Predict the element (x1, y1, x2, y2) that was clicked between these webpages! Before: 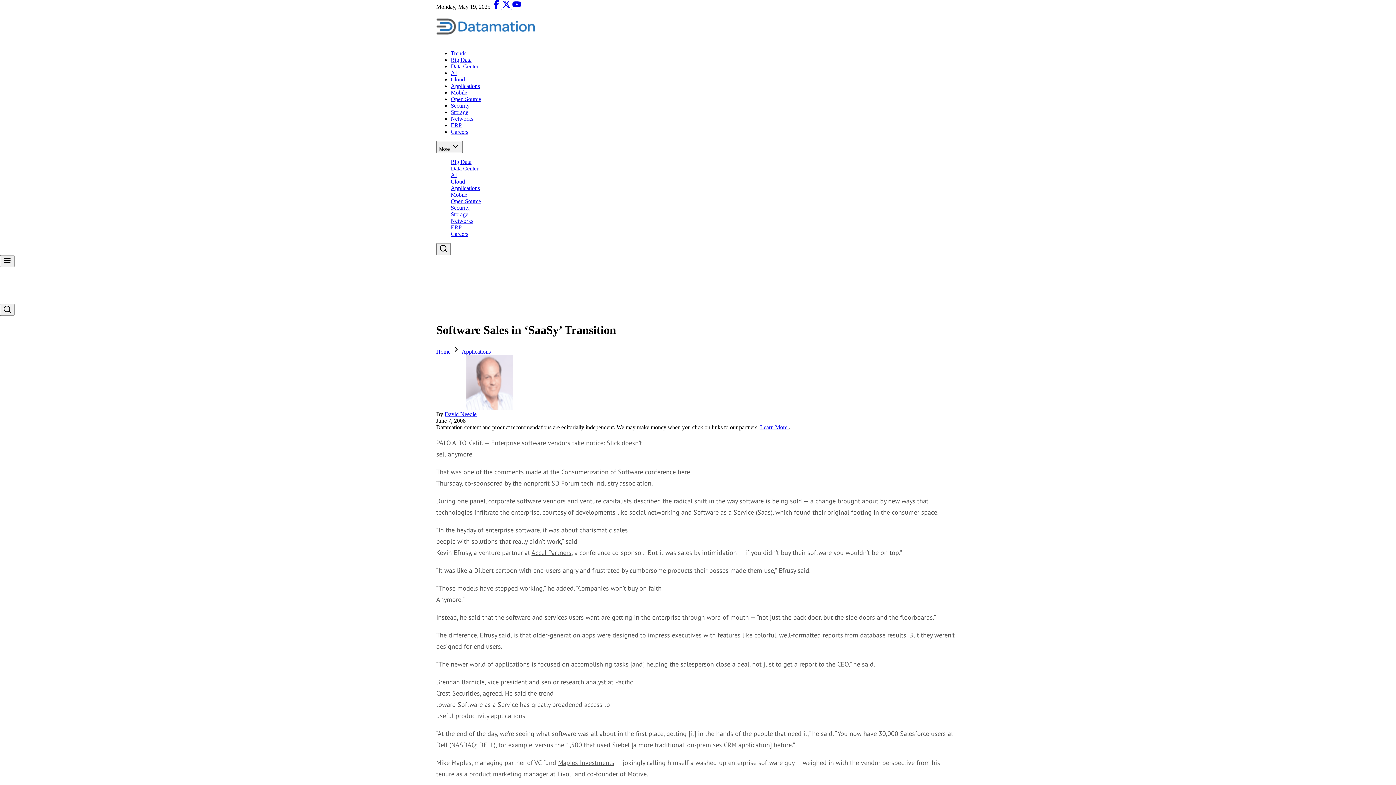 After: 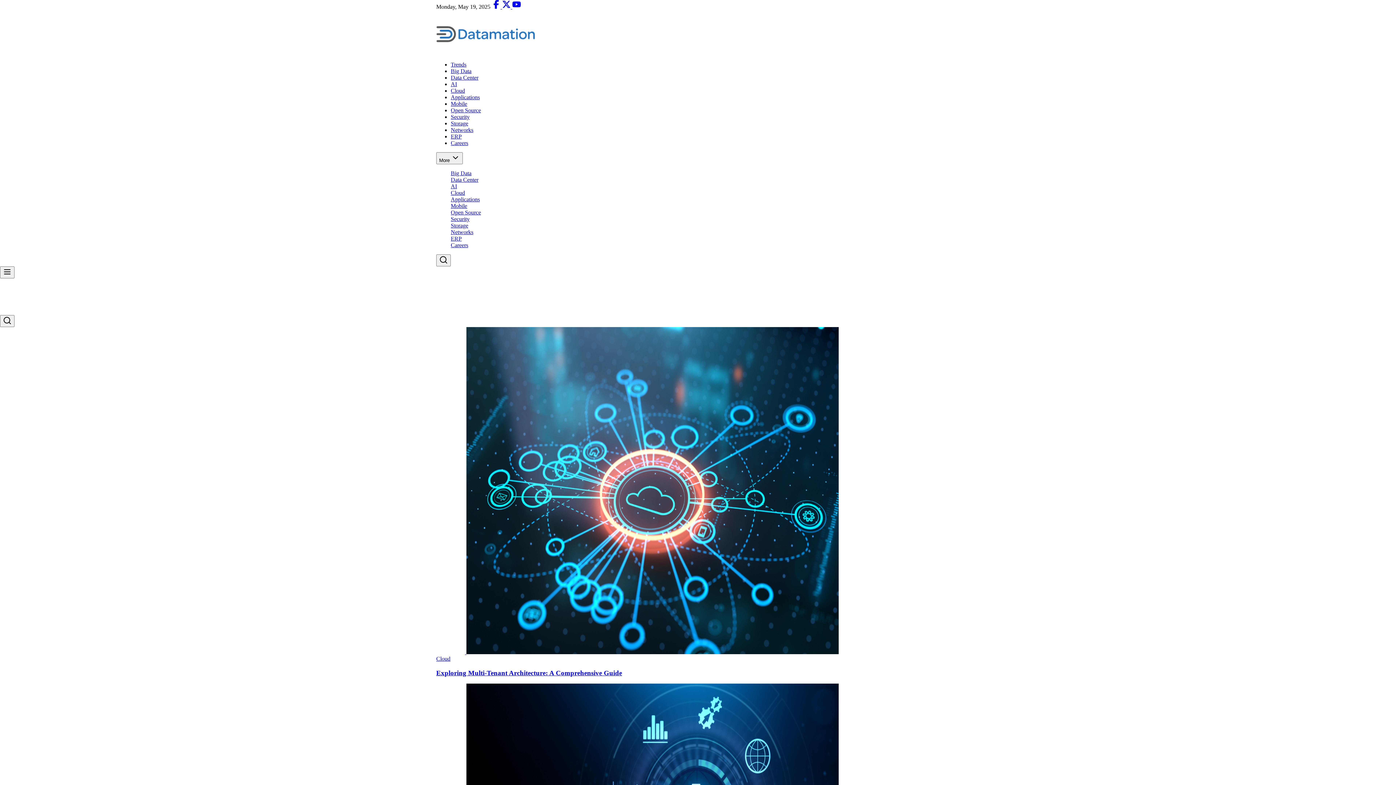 Action: bbox: (436, 10, 960, 44)